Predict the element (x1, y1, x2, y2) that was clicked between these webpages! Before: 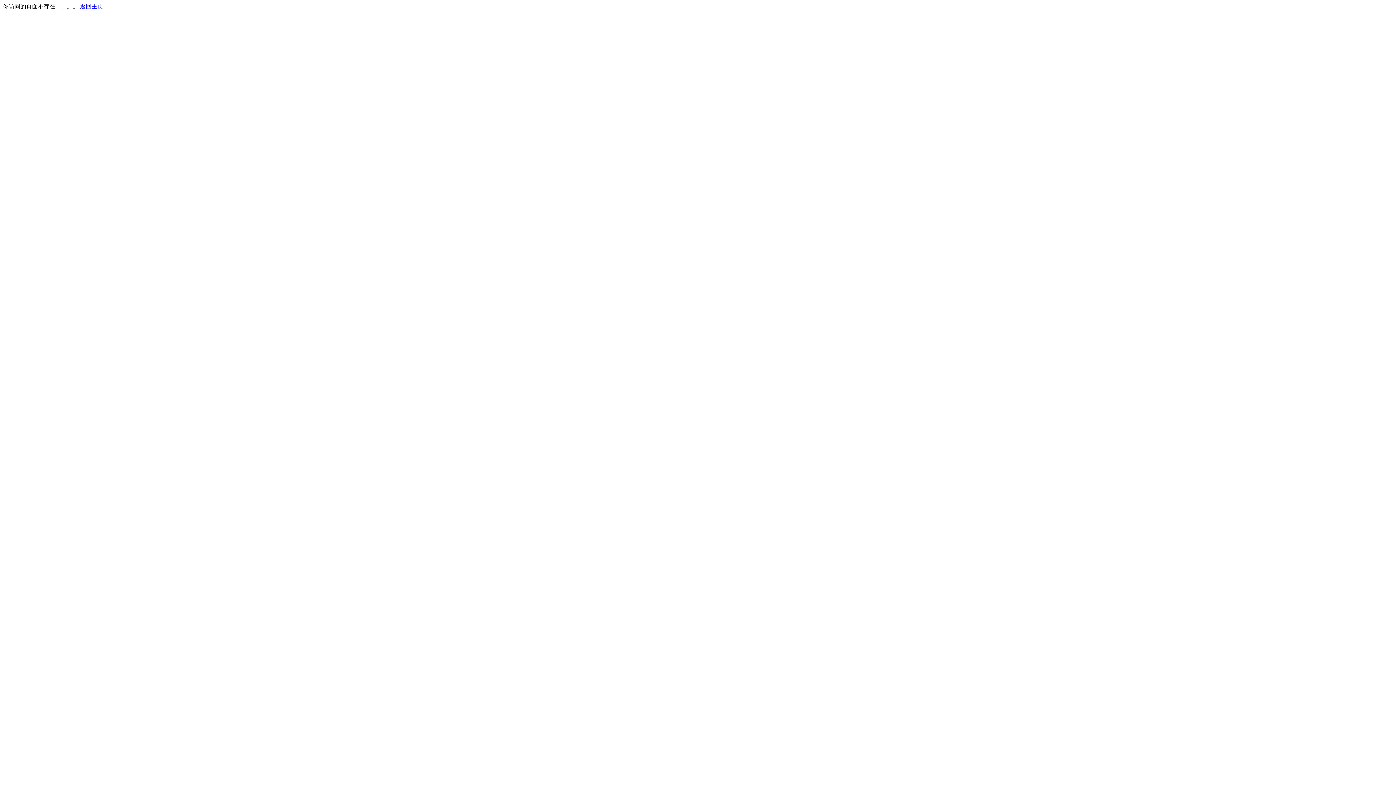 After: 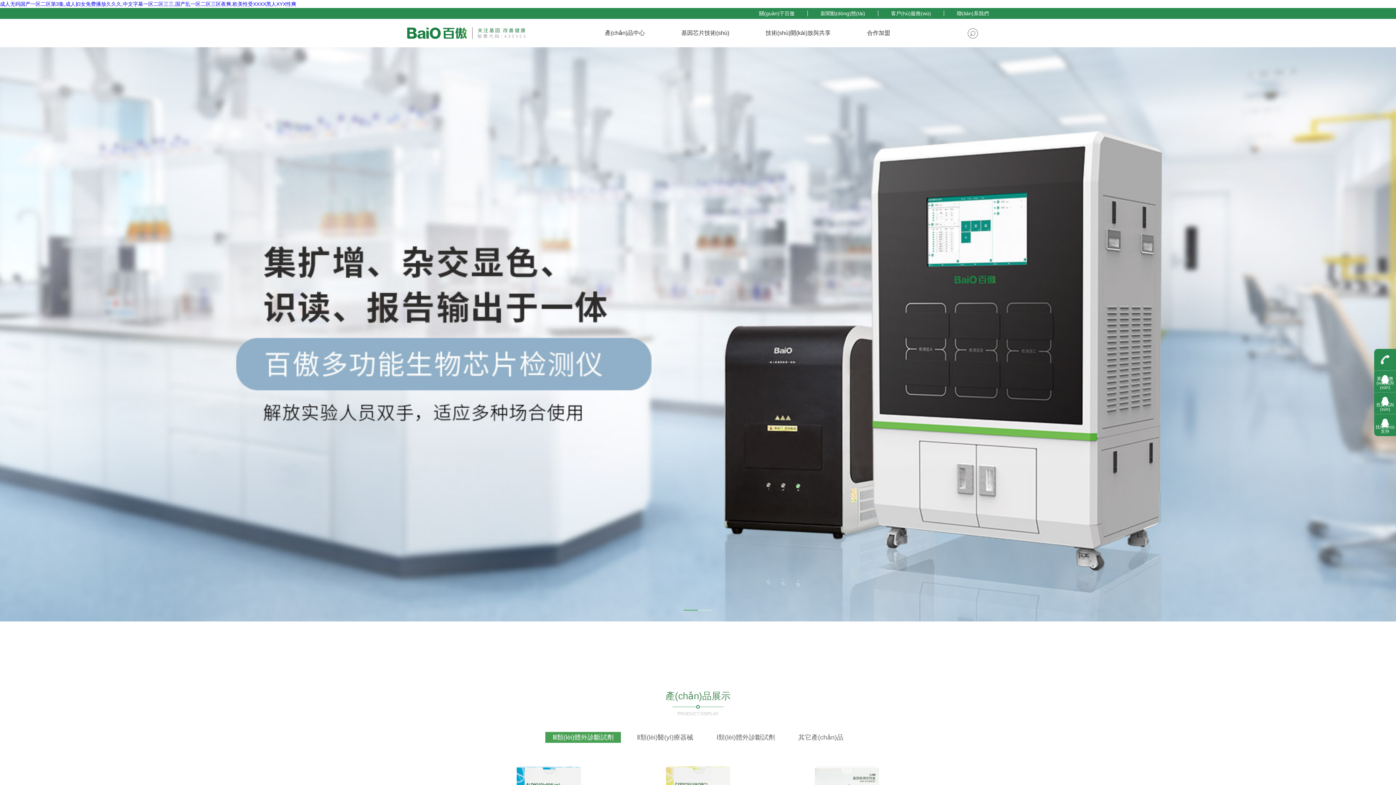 Action: label: 返回主页 bbox: (80, 3, 103, 9)